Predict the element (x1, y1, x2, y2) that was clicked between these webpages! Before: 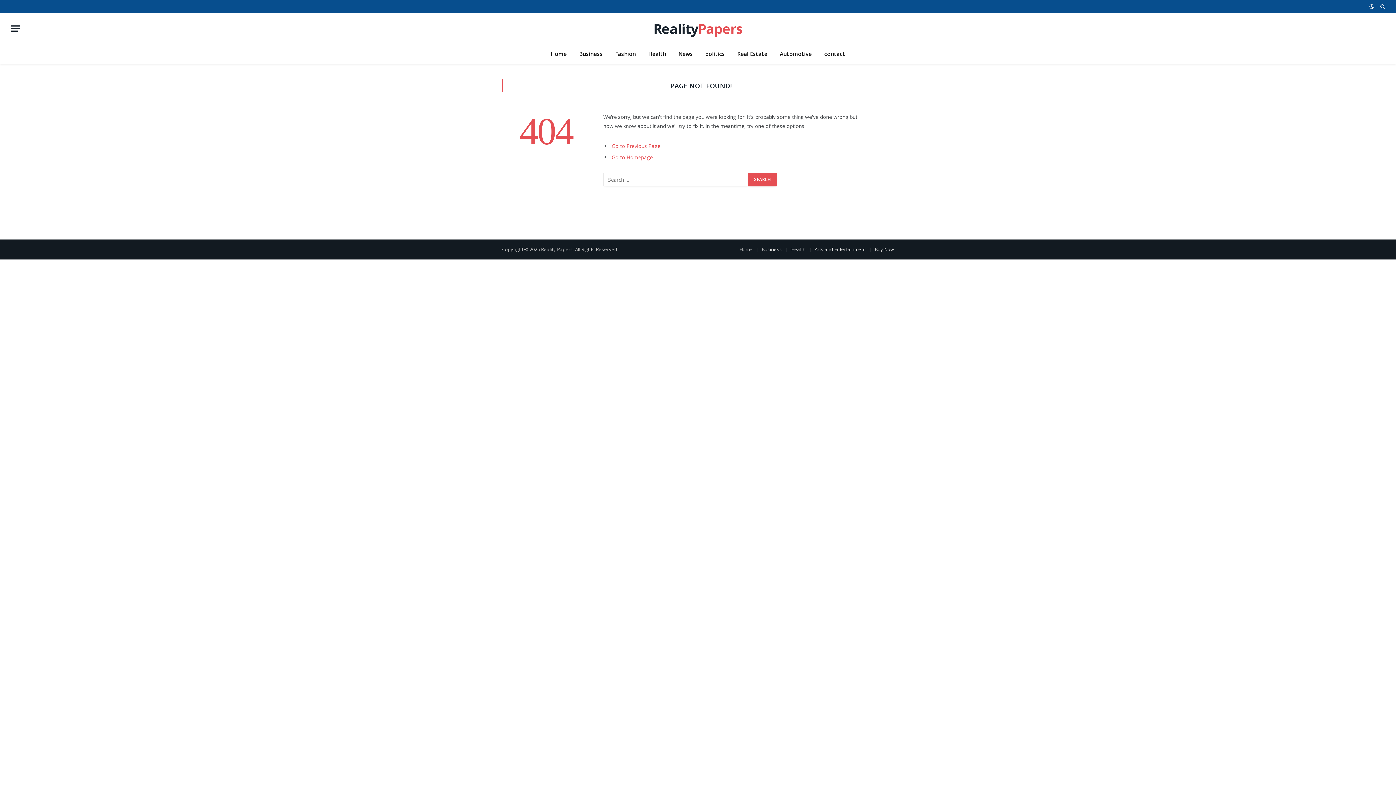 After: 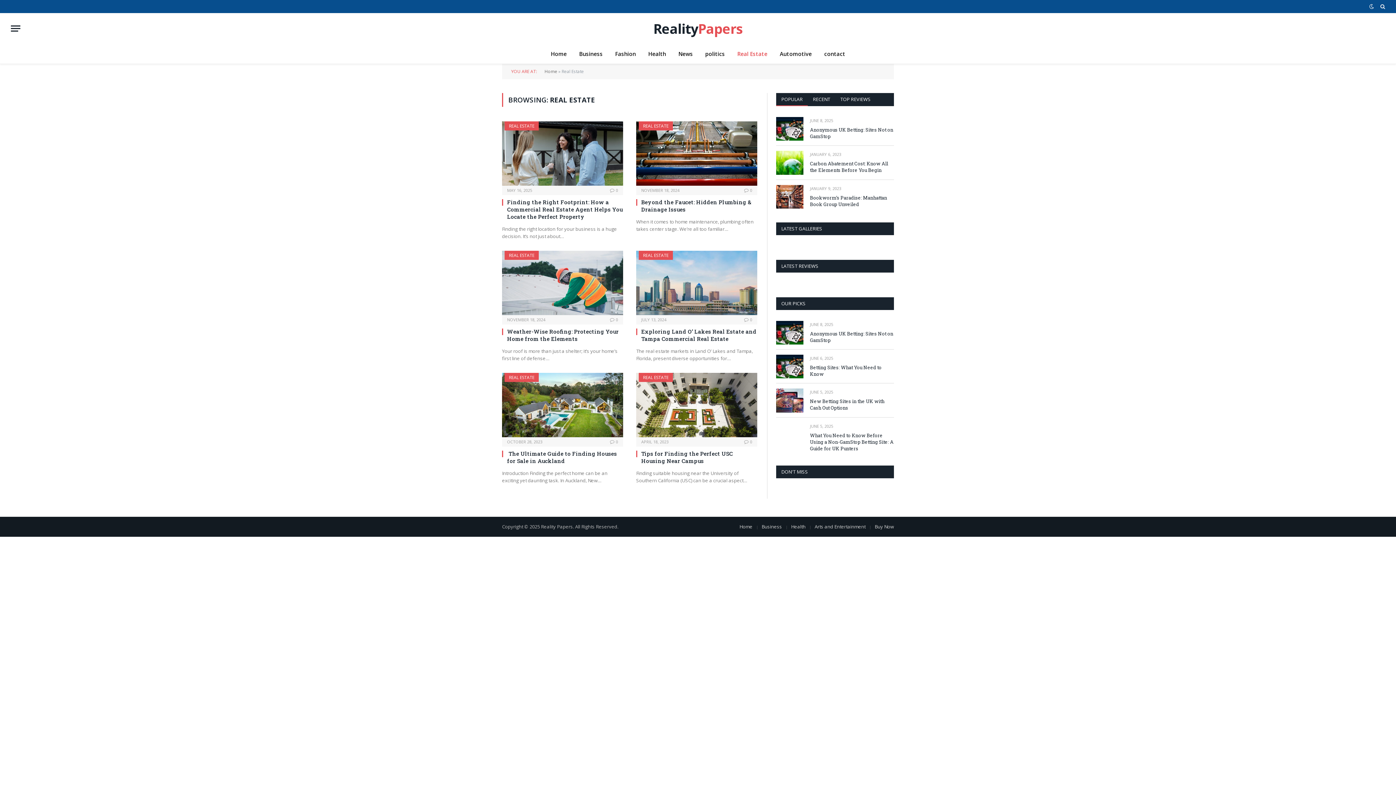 Action: bbox: (731, 44, 773, 63) label: Real Estate